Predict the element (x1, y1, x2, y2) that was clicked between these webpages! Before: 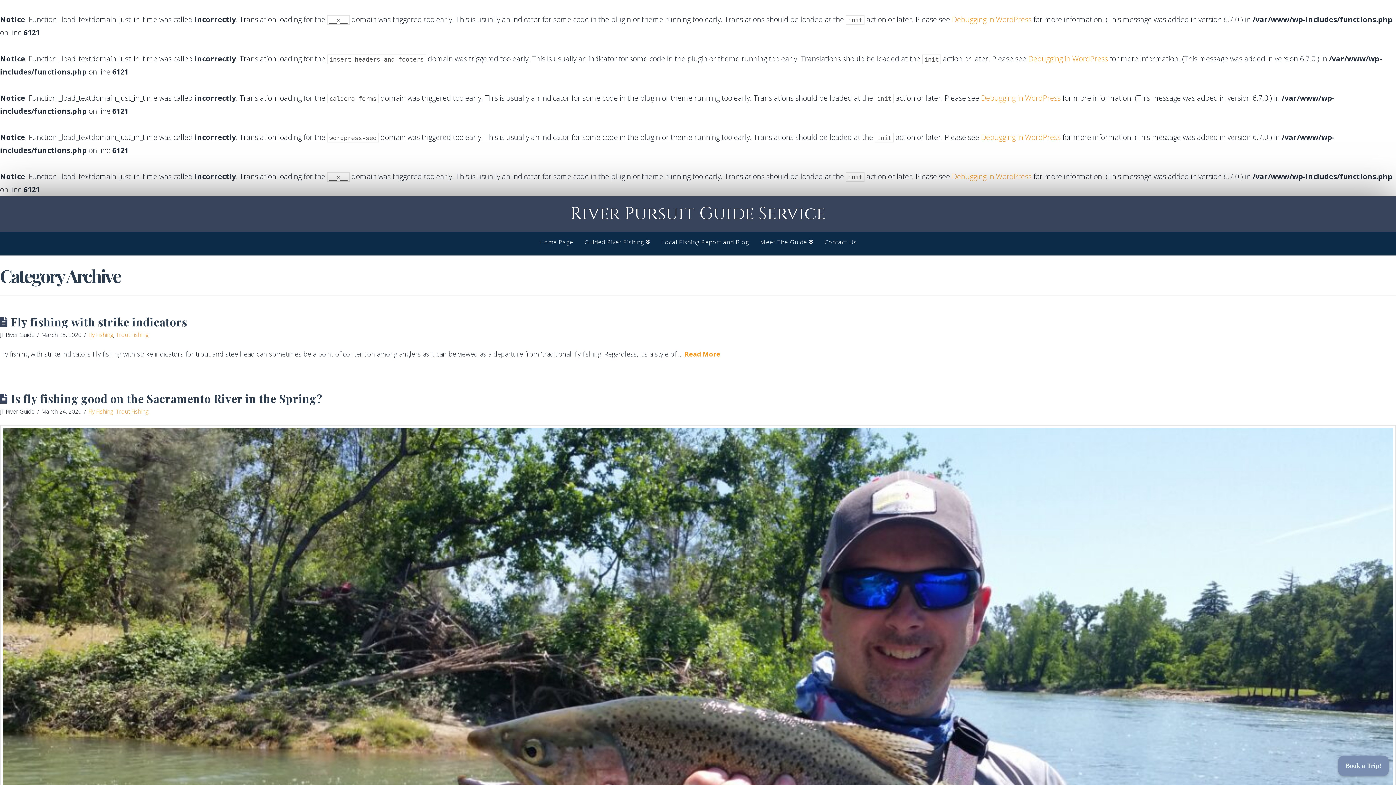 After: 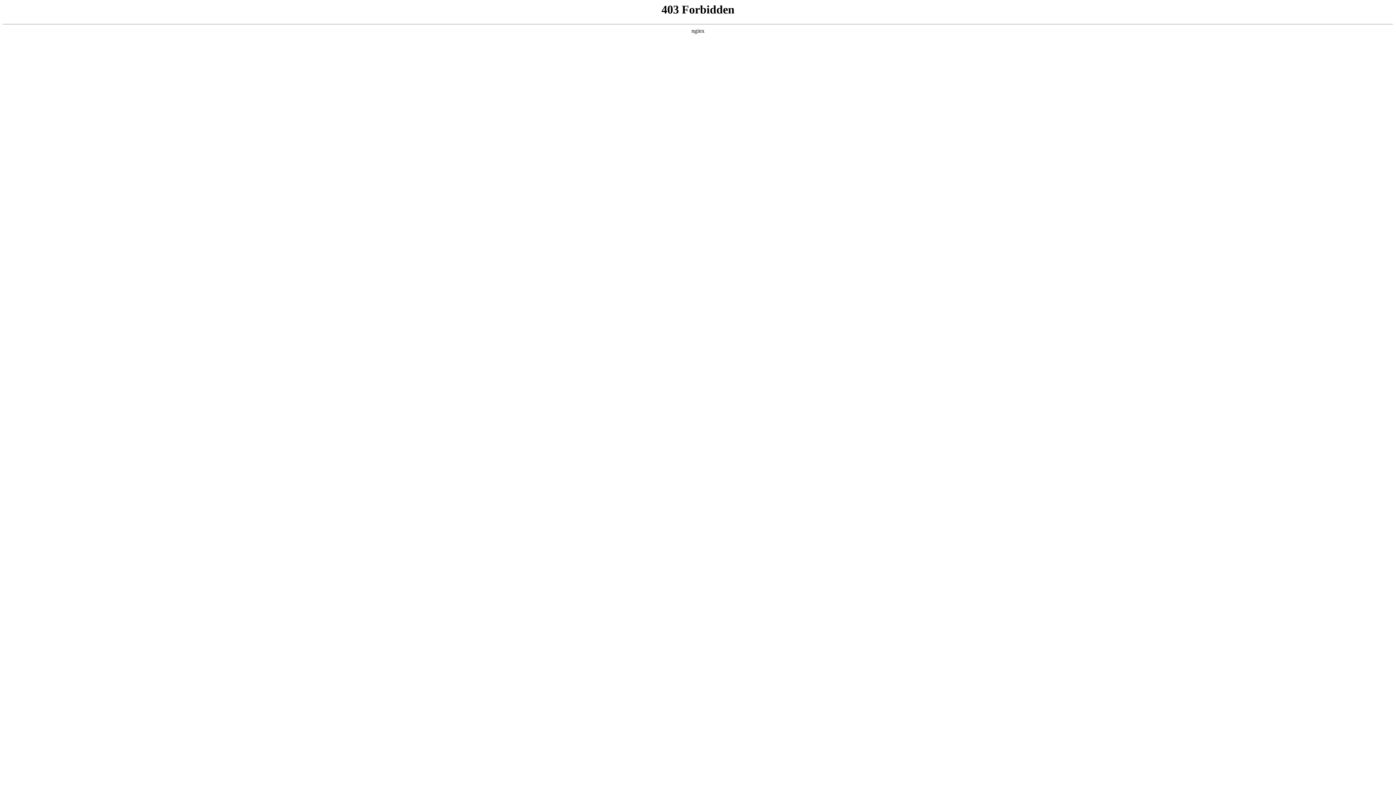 Action: label: Debugging in WordPress bbox: (981, 132, 1060, 142)